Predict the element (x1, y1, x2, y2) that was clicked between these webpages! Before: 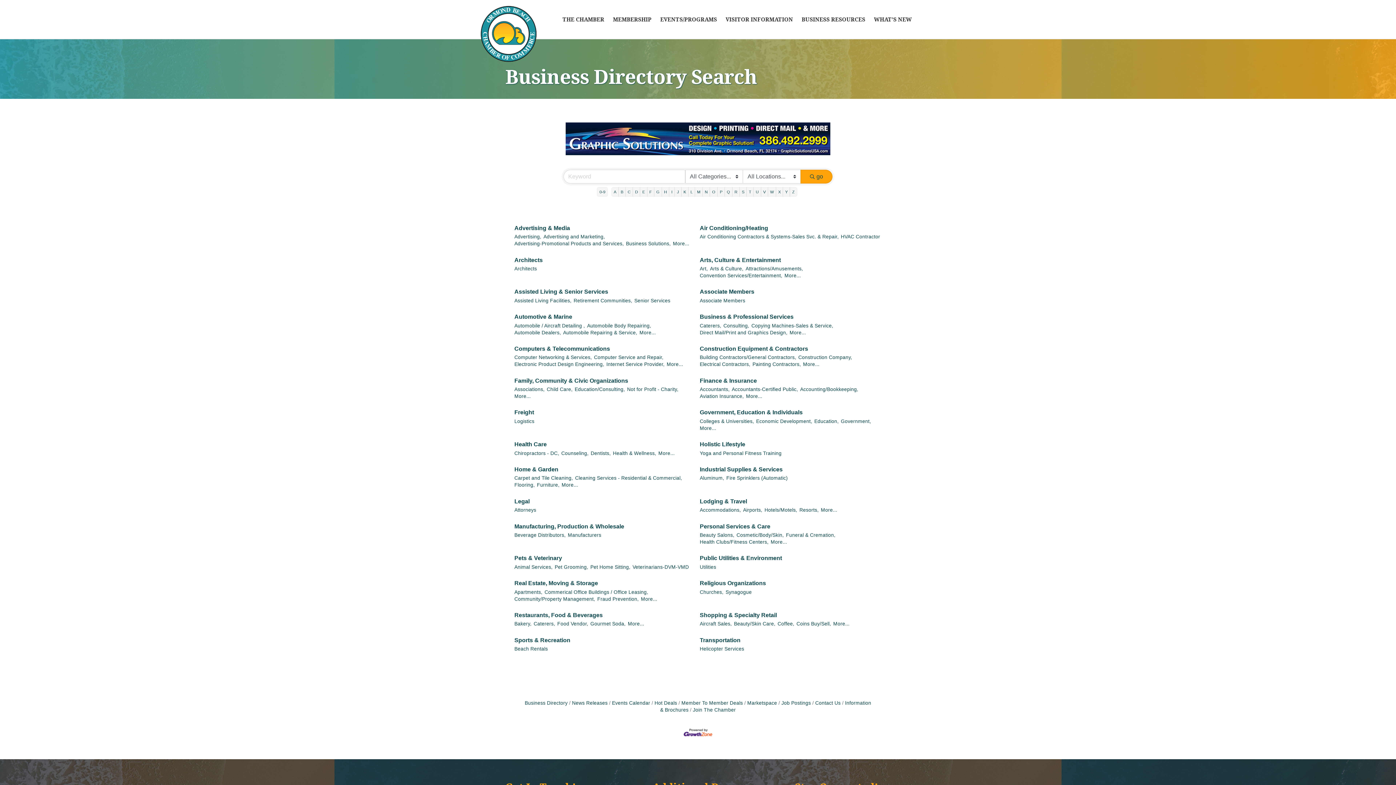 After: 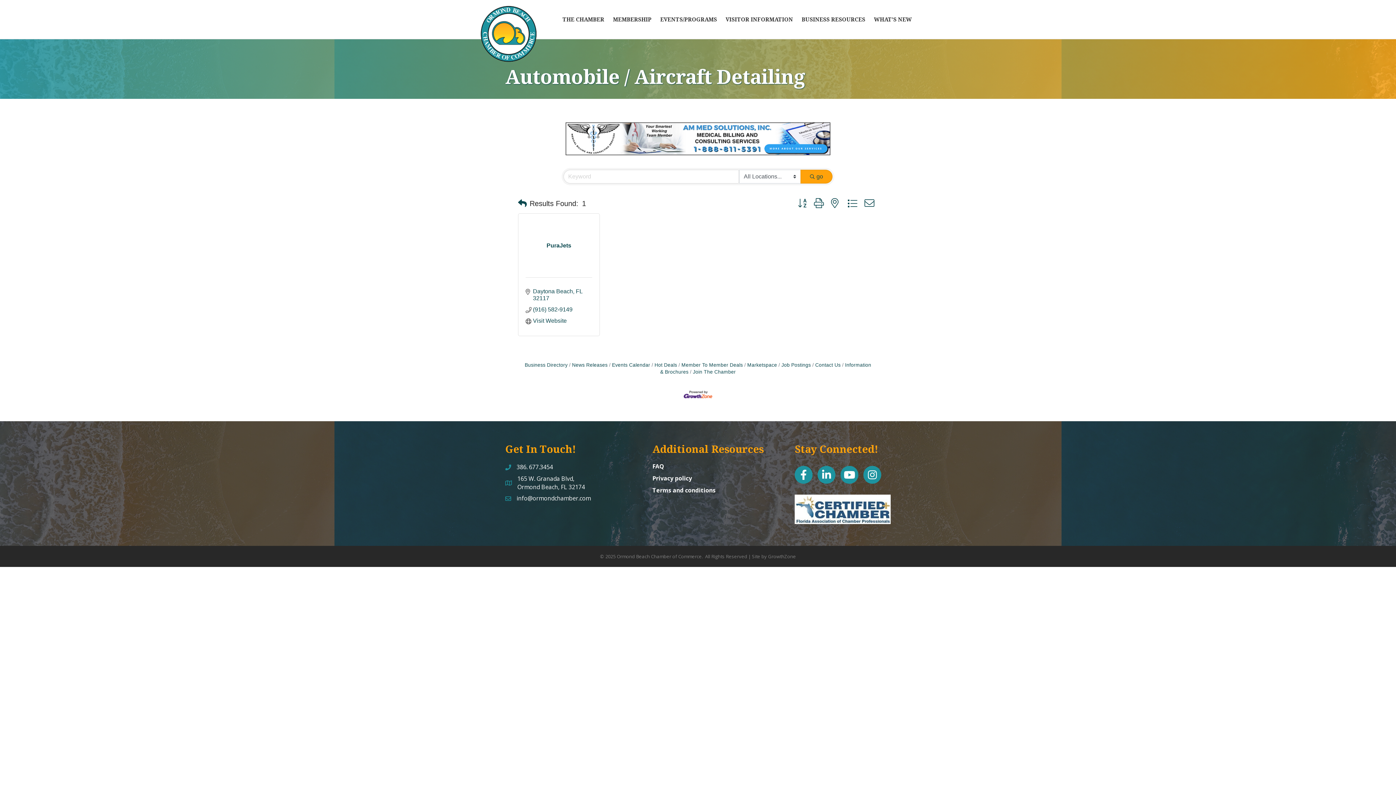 Action: label: Automobile / Aircraft Detailing , bbox: (514, 322, 585, 329)